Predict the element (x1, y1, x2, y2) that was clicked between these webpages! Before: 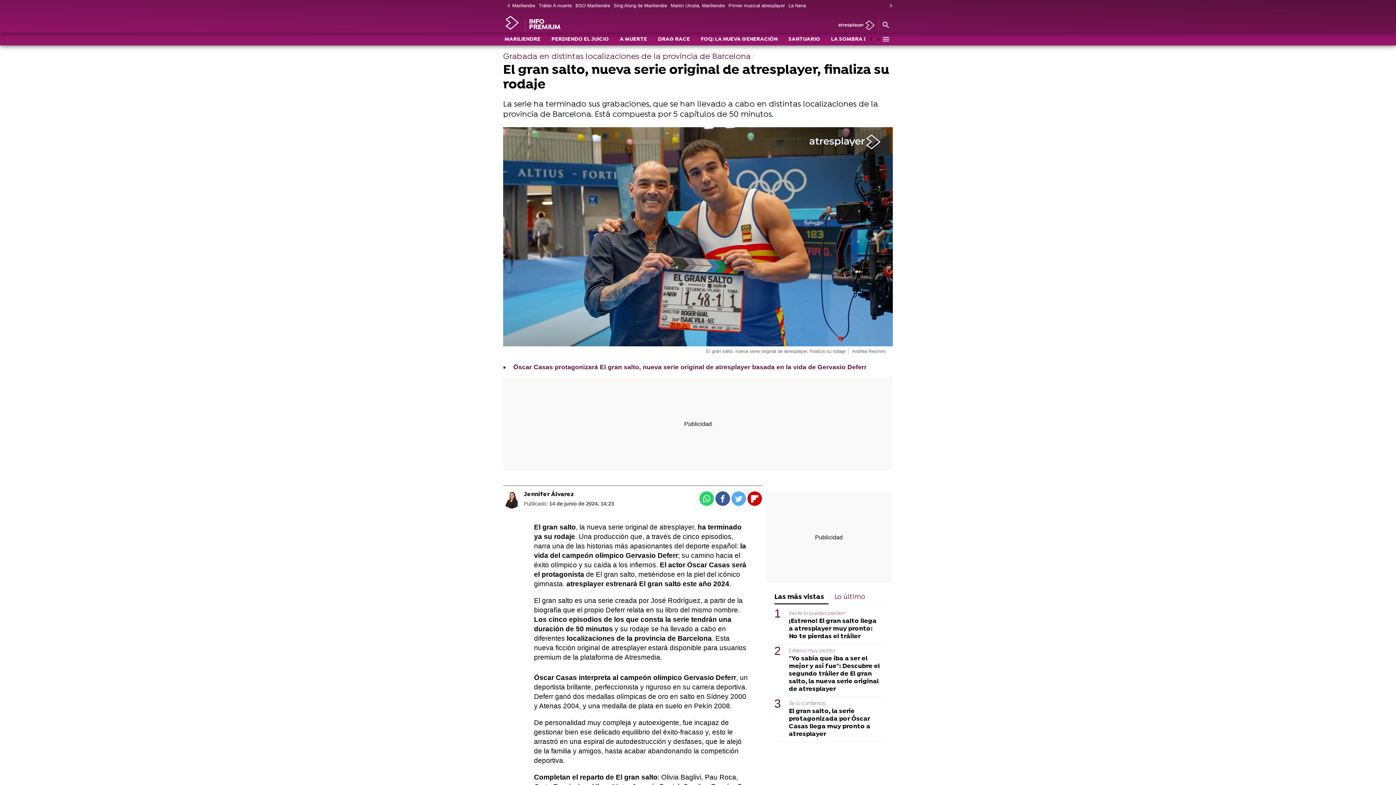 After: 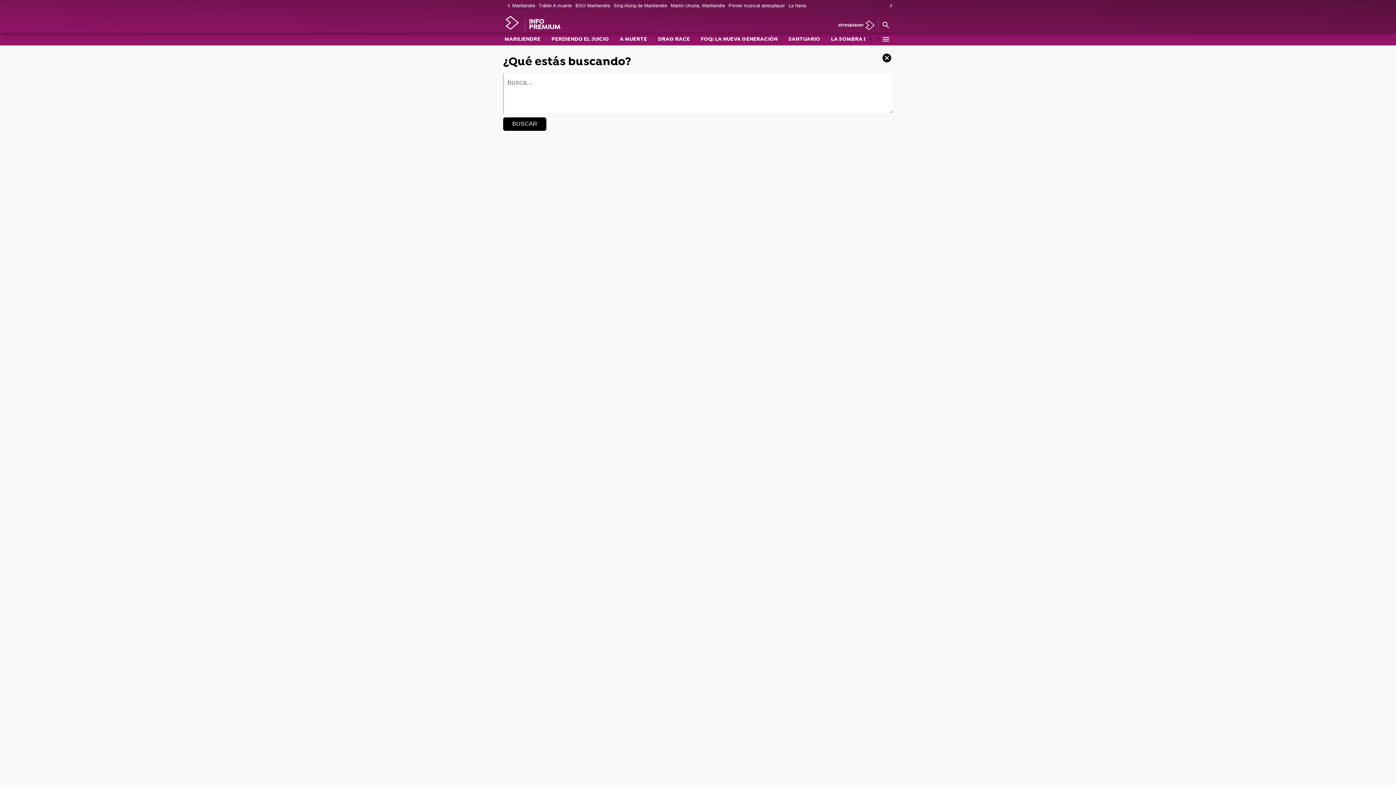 Action: bbox: (878, 18, 893, 32)